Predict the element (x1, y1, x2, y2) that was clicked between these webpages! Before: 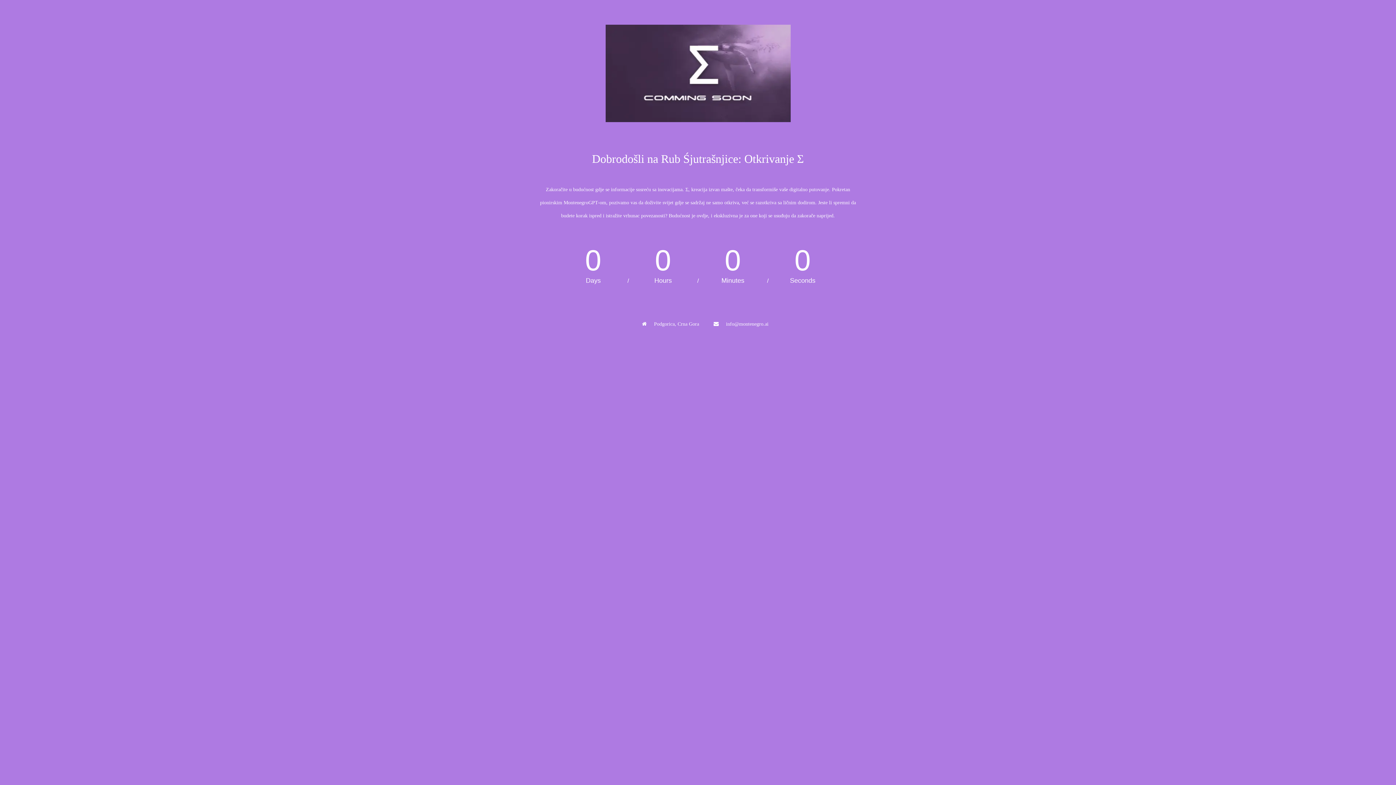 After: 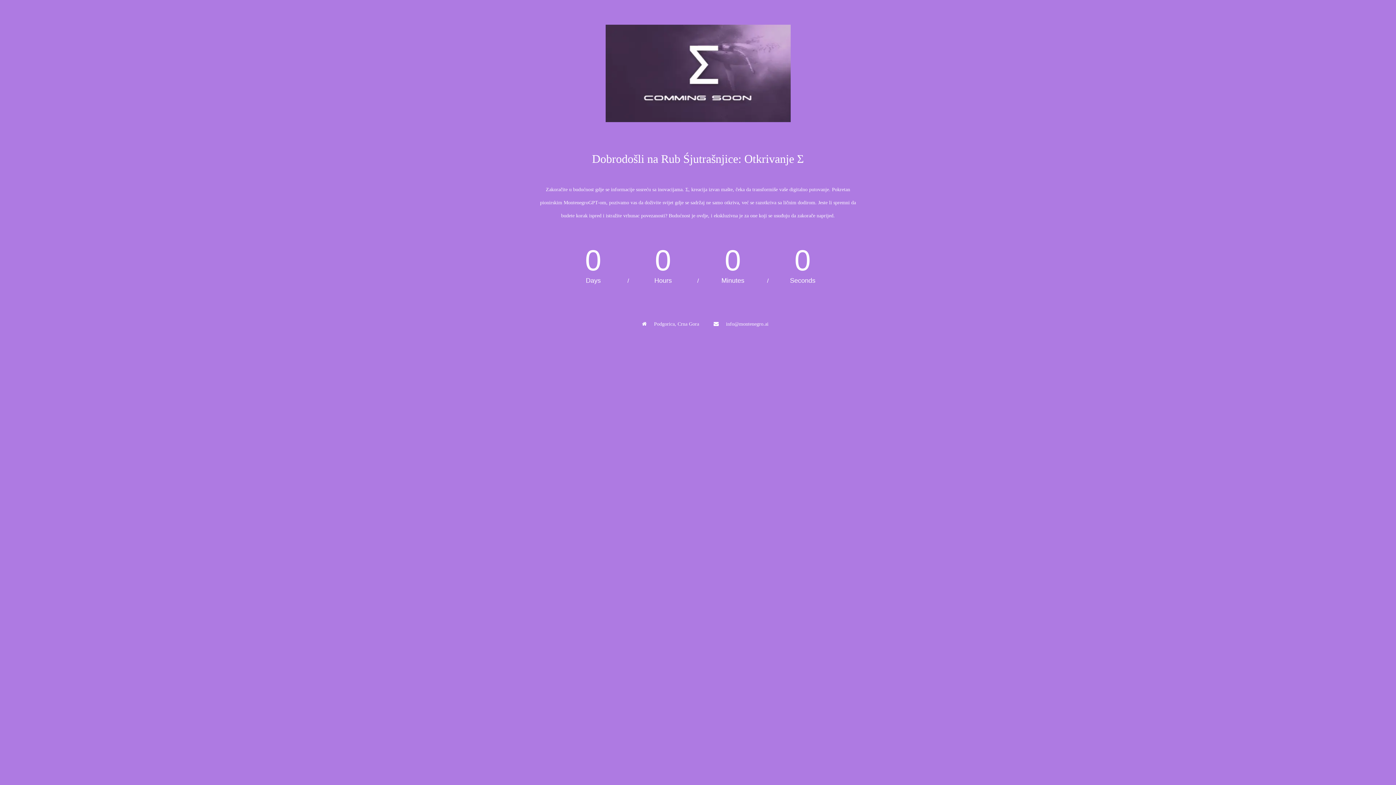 Action: bbox: (490, 24, 905, 123)